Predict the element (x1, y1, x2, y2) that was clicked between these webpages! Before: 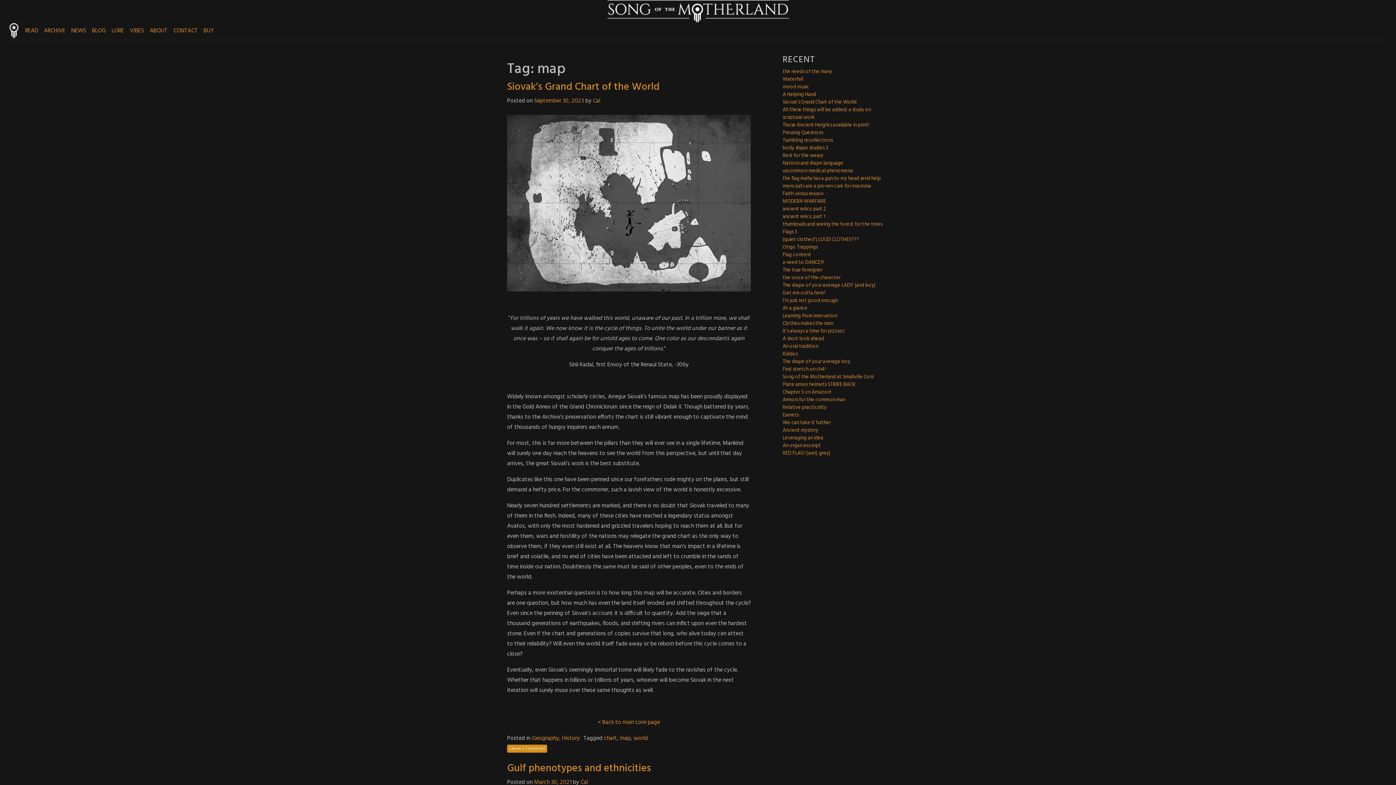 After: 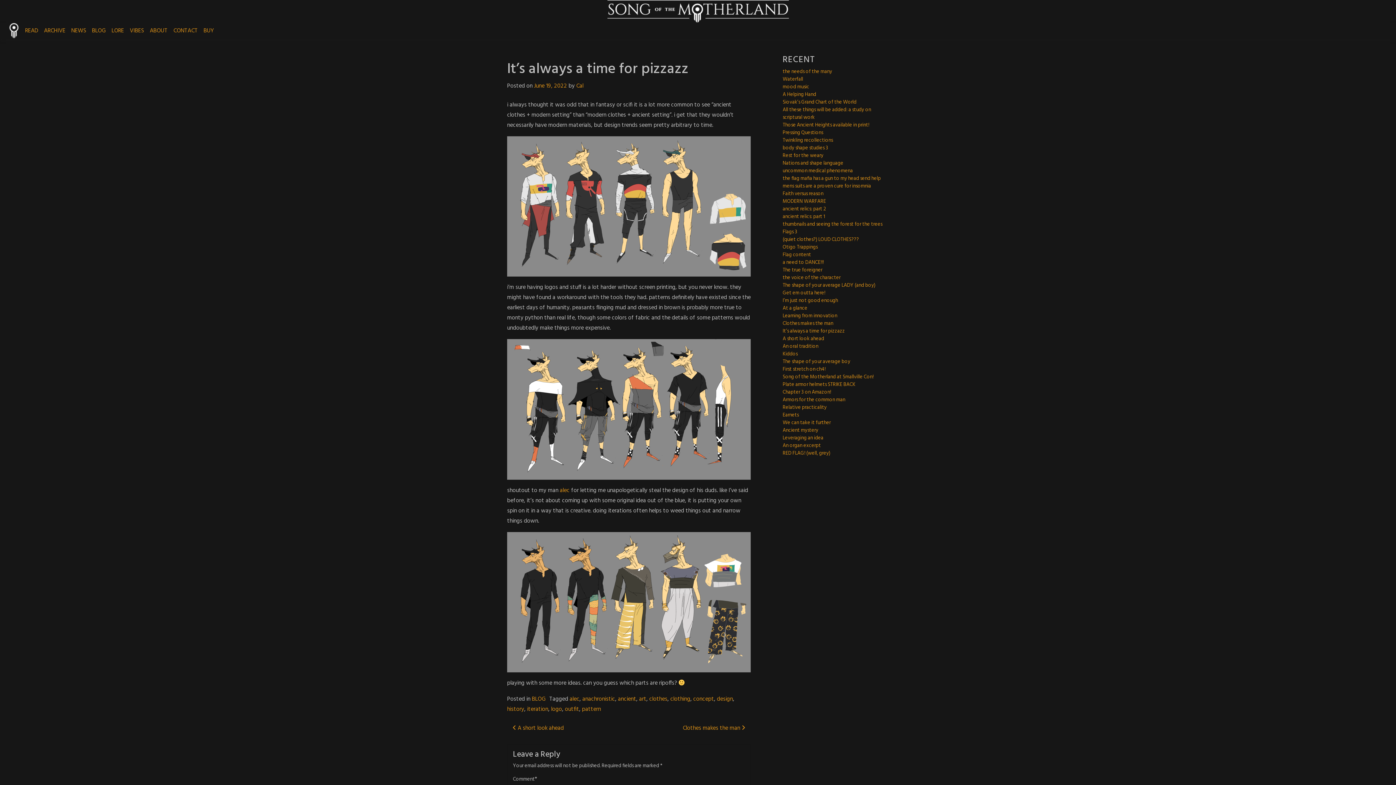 Action: label: It’s always a time for pizzazz bbox: (782, 327, 845, 335)